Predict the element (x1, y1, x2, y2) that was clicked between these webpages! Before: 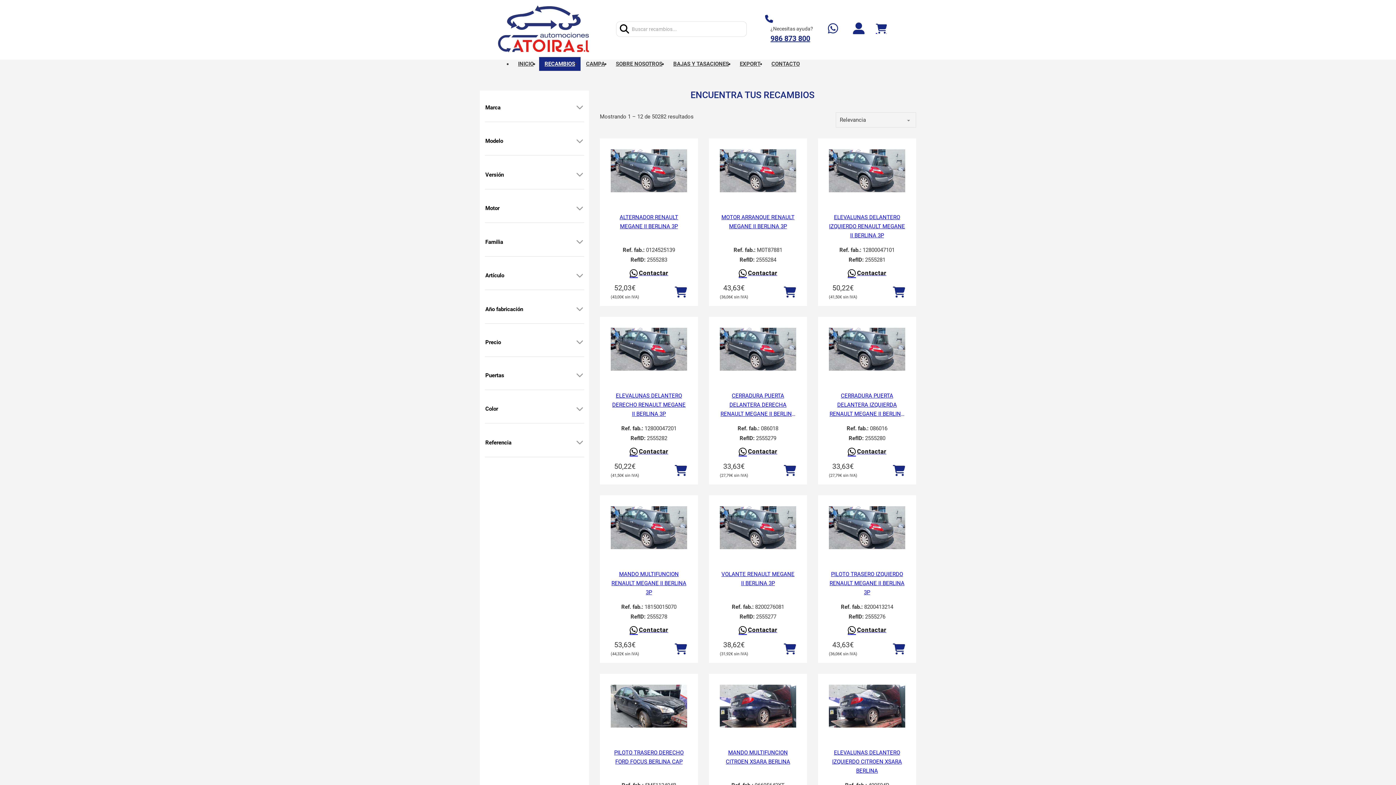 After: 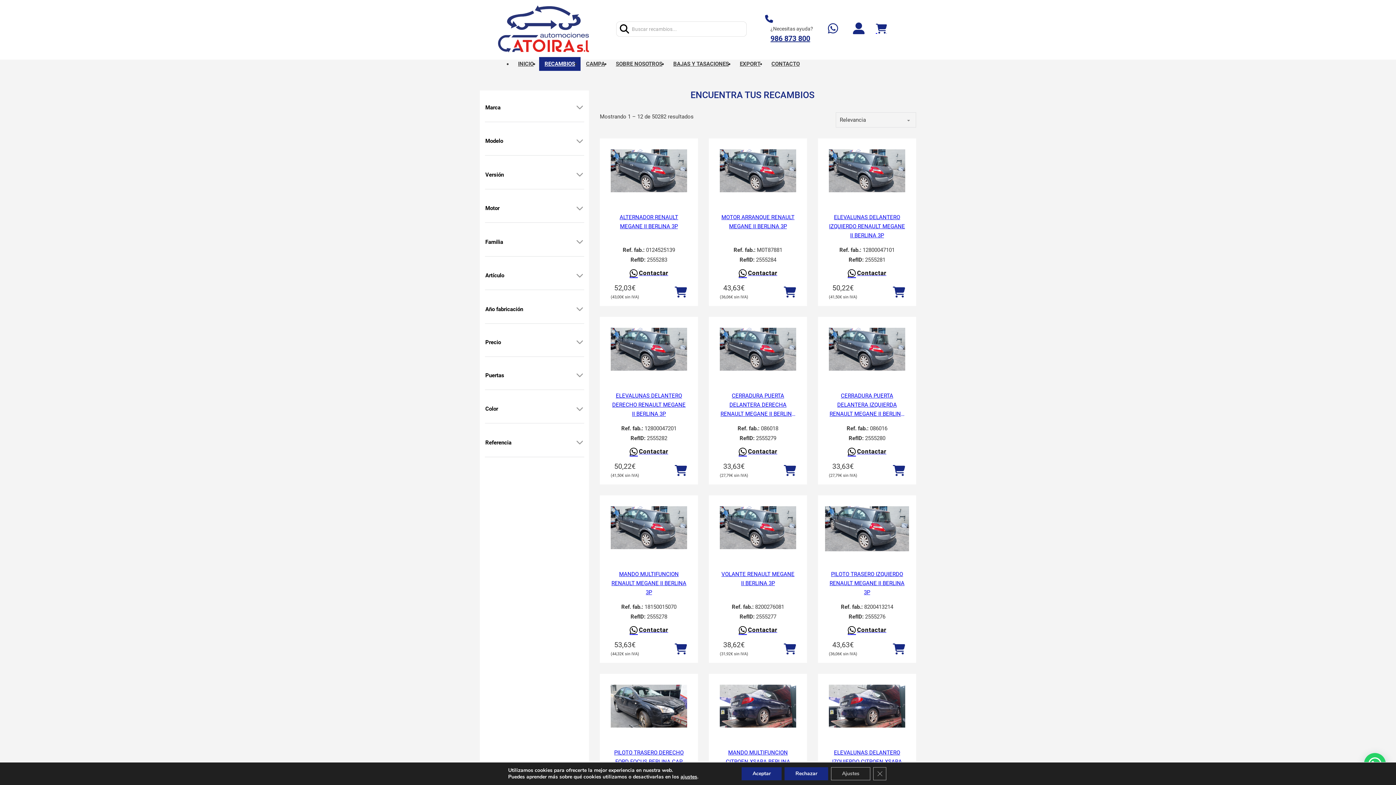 Action: label: Contactar bbox: (848, 628, 886, 635)